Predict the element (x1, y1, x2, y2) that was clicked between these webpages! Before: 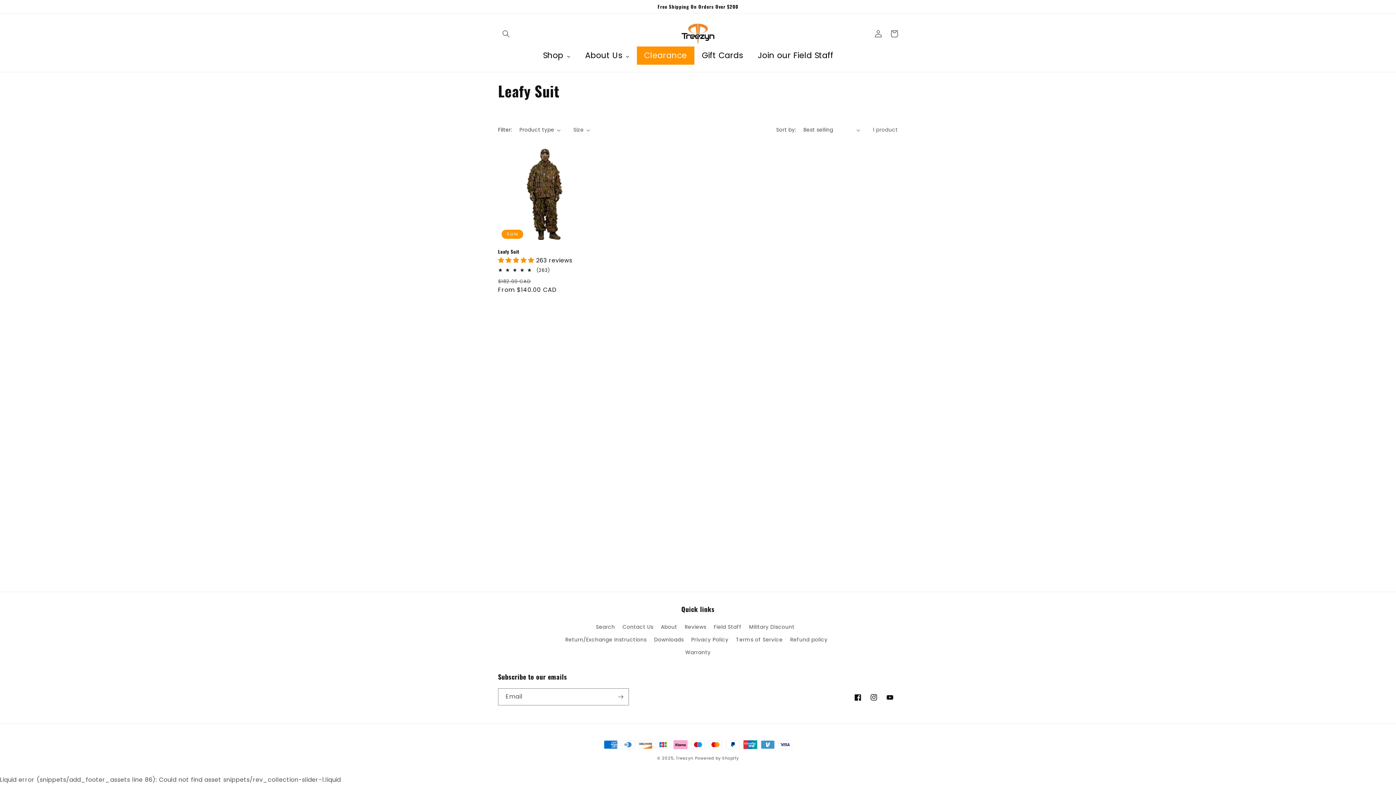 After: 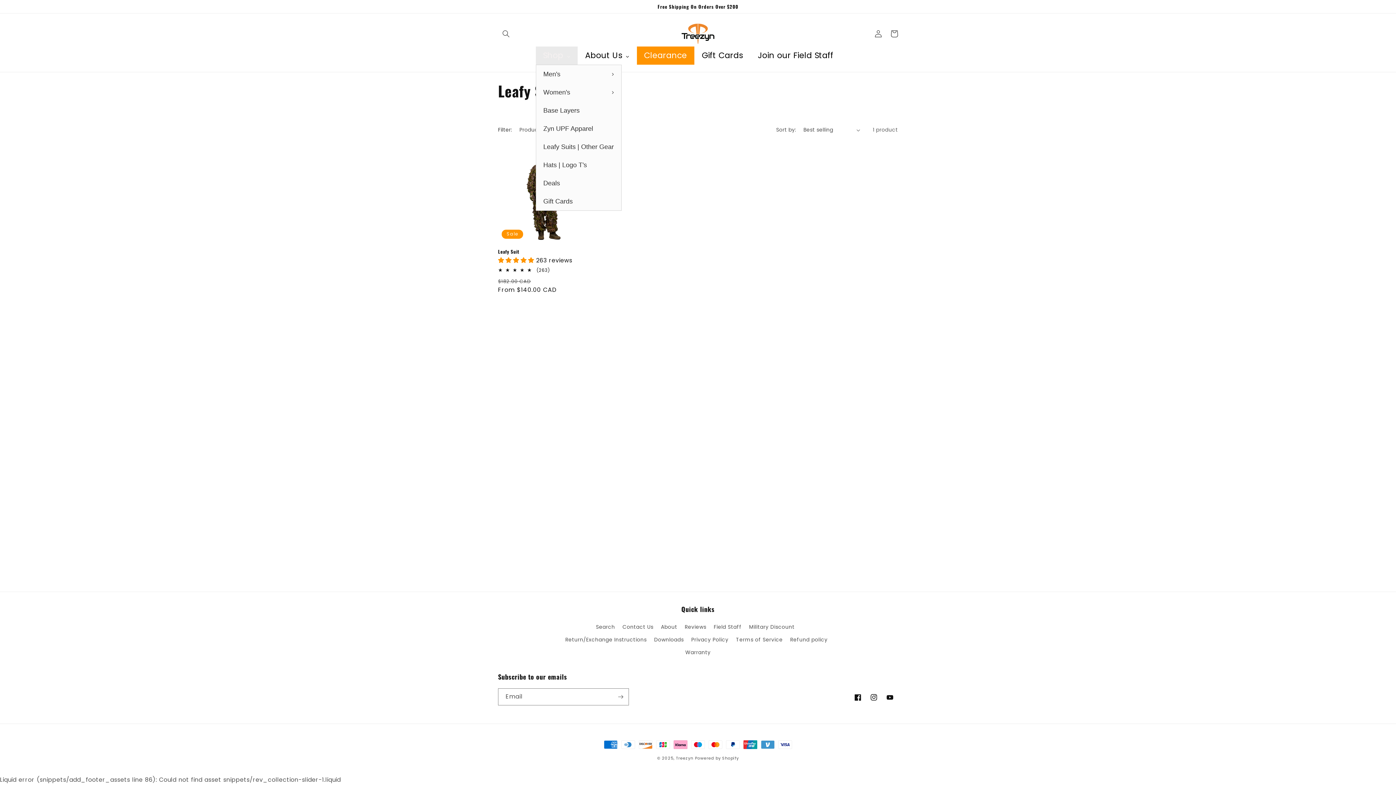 Action: bbox: (535, 46, 577, 64) label: Shop